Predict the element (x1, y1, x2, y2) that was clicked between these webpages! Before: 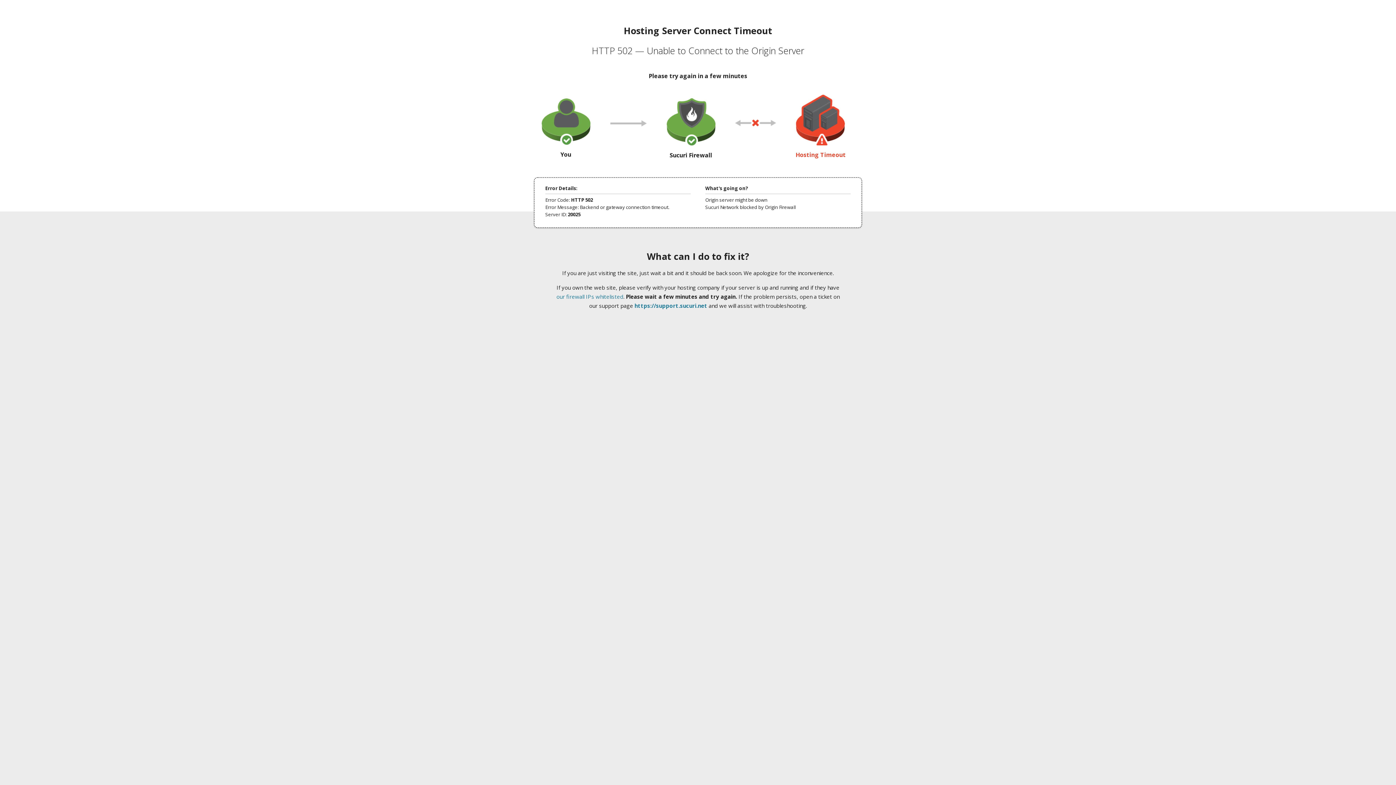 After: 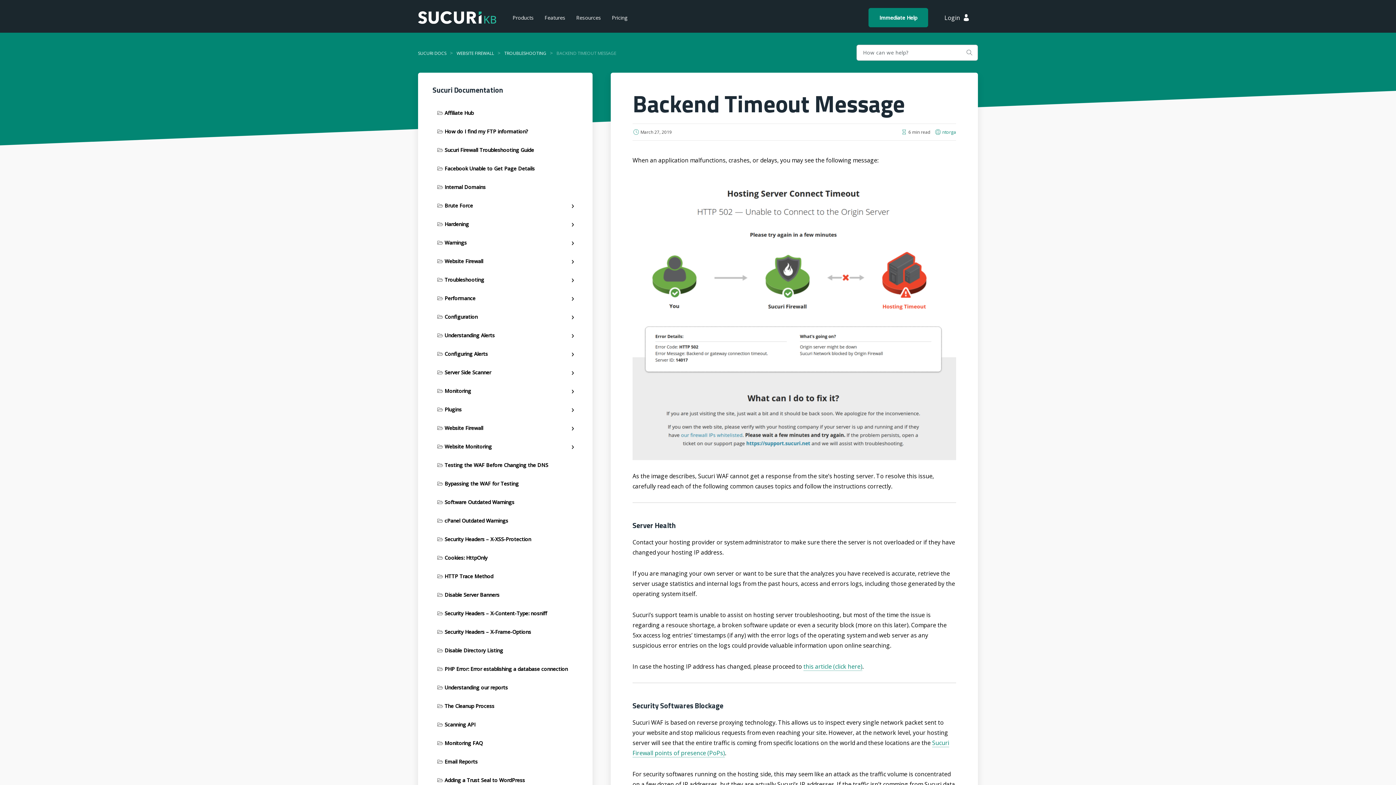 Action: bbox: (556, 293, 623, 300) label: our firewall IPs whitelisted